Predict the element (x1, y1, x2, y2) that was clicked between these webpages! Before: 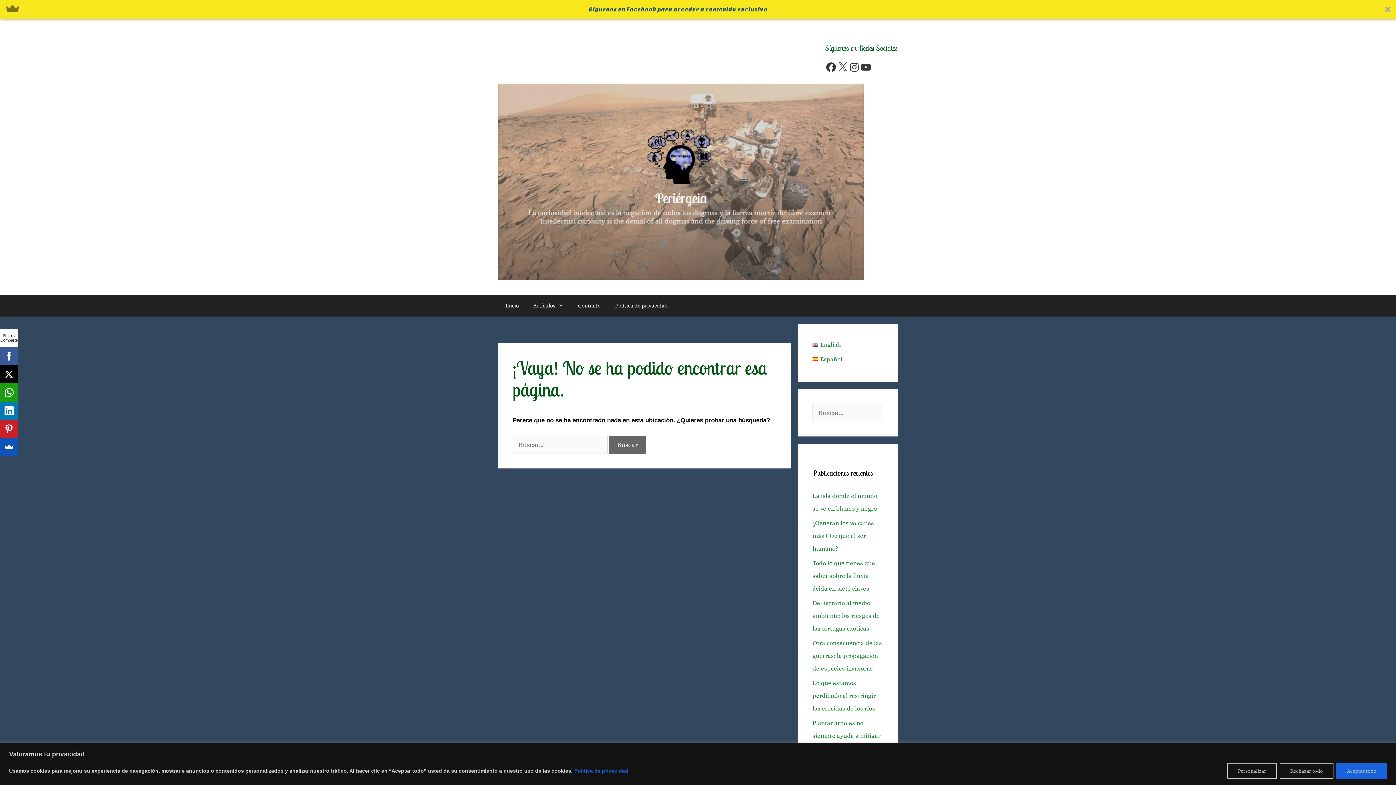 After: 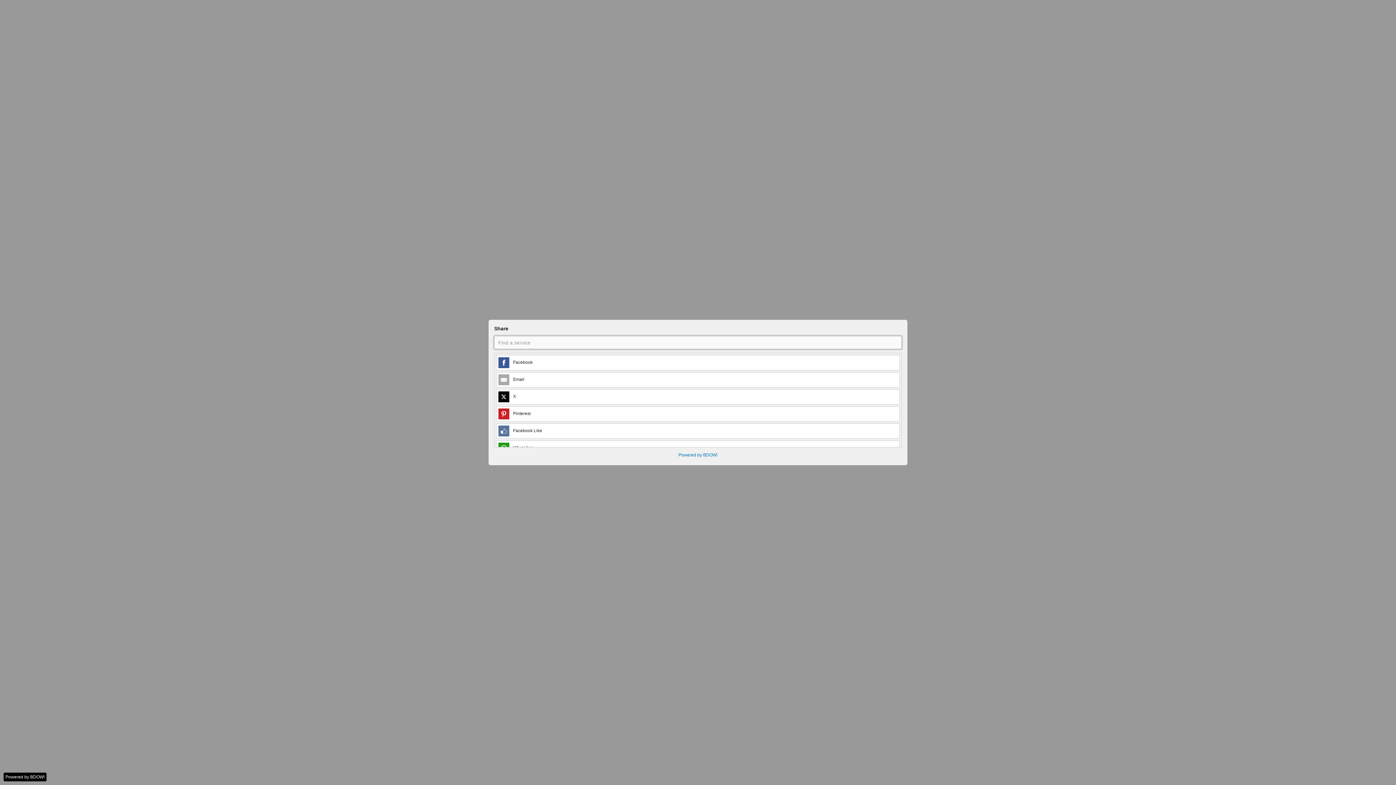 Action: bbox: (0, 438, 18, 456)